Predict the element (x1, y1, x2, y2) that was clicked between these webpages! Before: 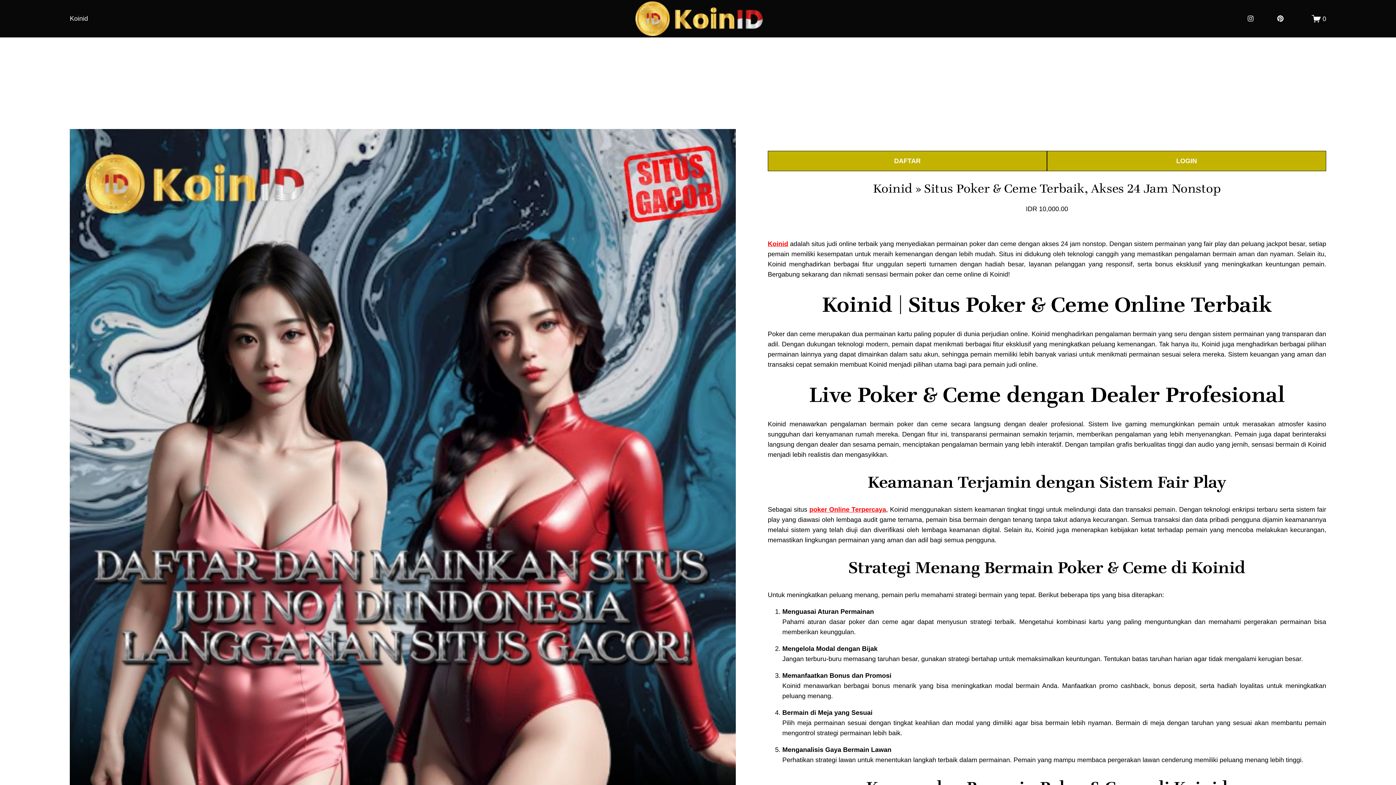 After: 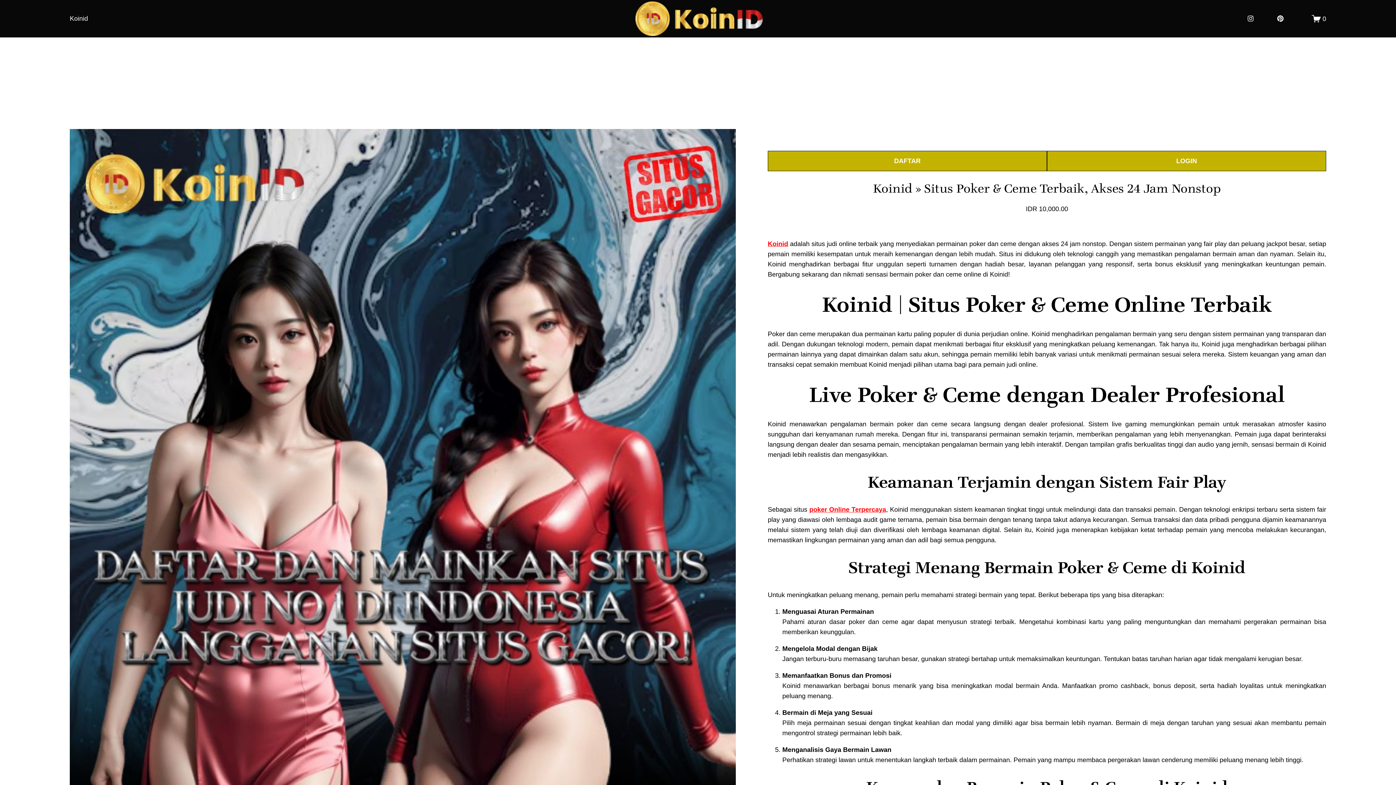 Action: bbox: (767, 239, 788, 248) label: Koinid